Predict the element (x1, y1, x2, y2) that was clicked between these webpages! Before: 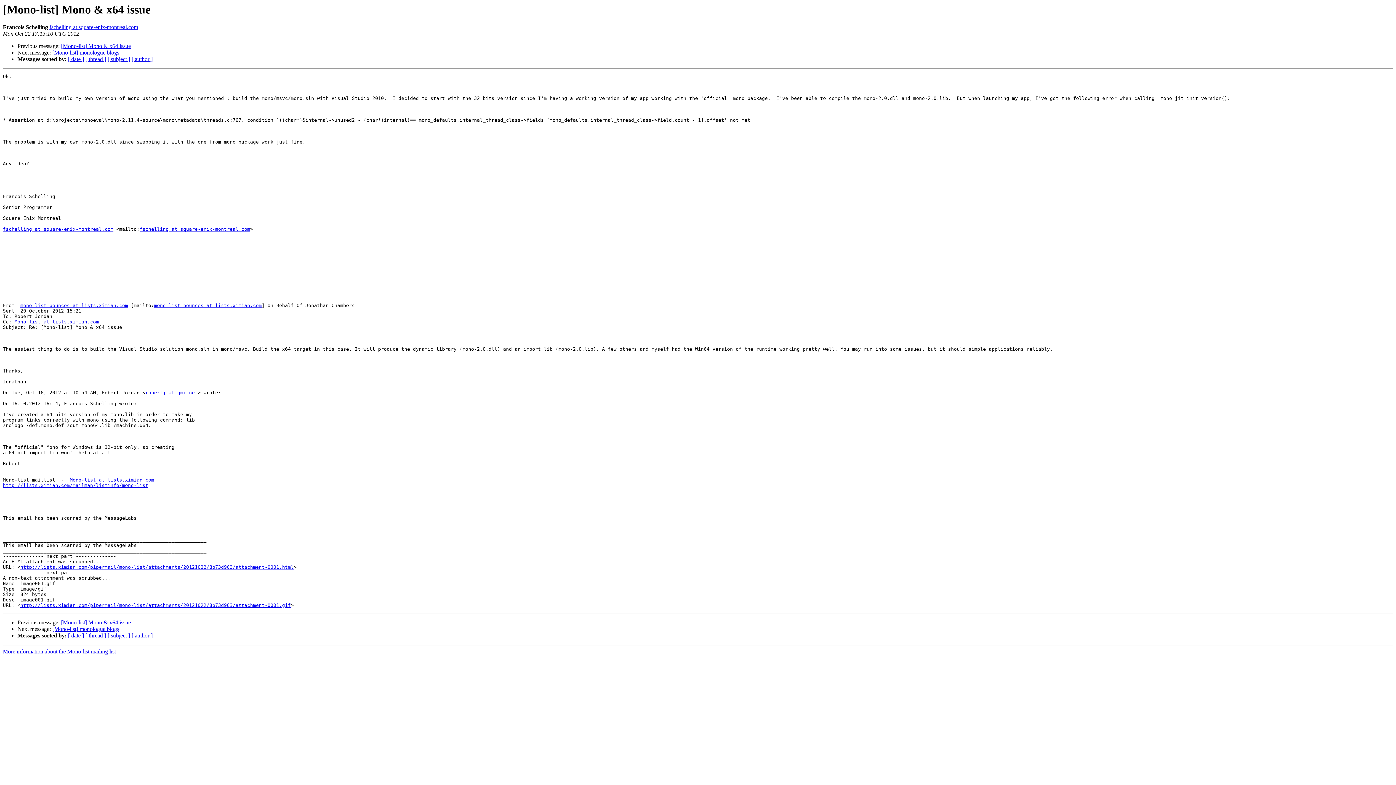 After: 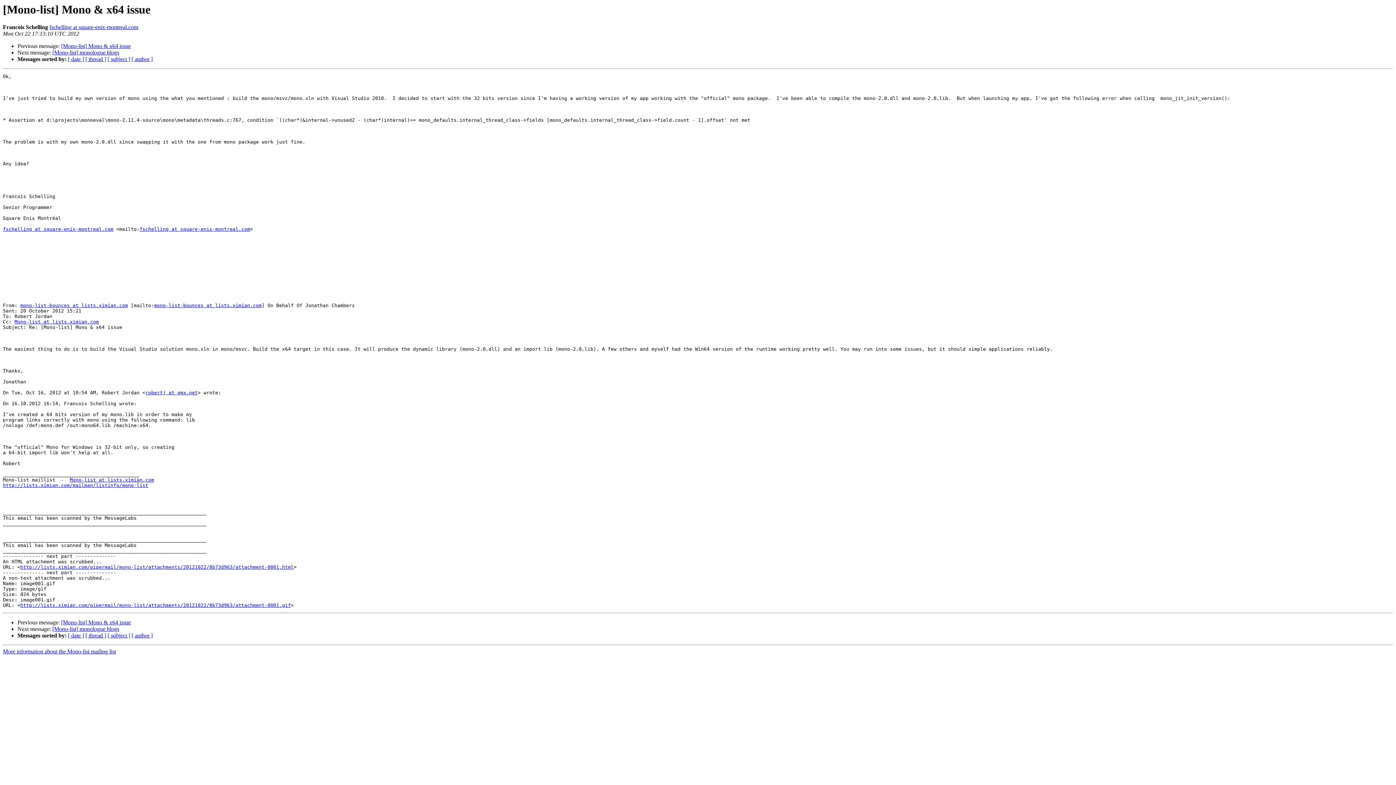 Action: label: fschelling at square-enix-montreal.com bbox: (49, 24, 138, 30)